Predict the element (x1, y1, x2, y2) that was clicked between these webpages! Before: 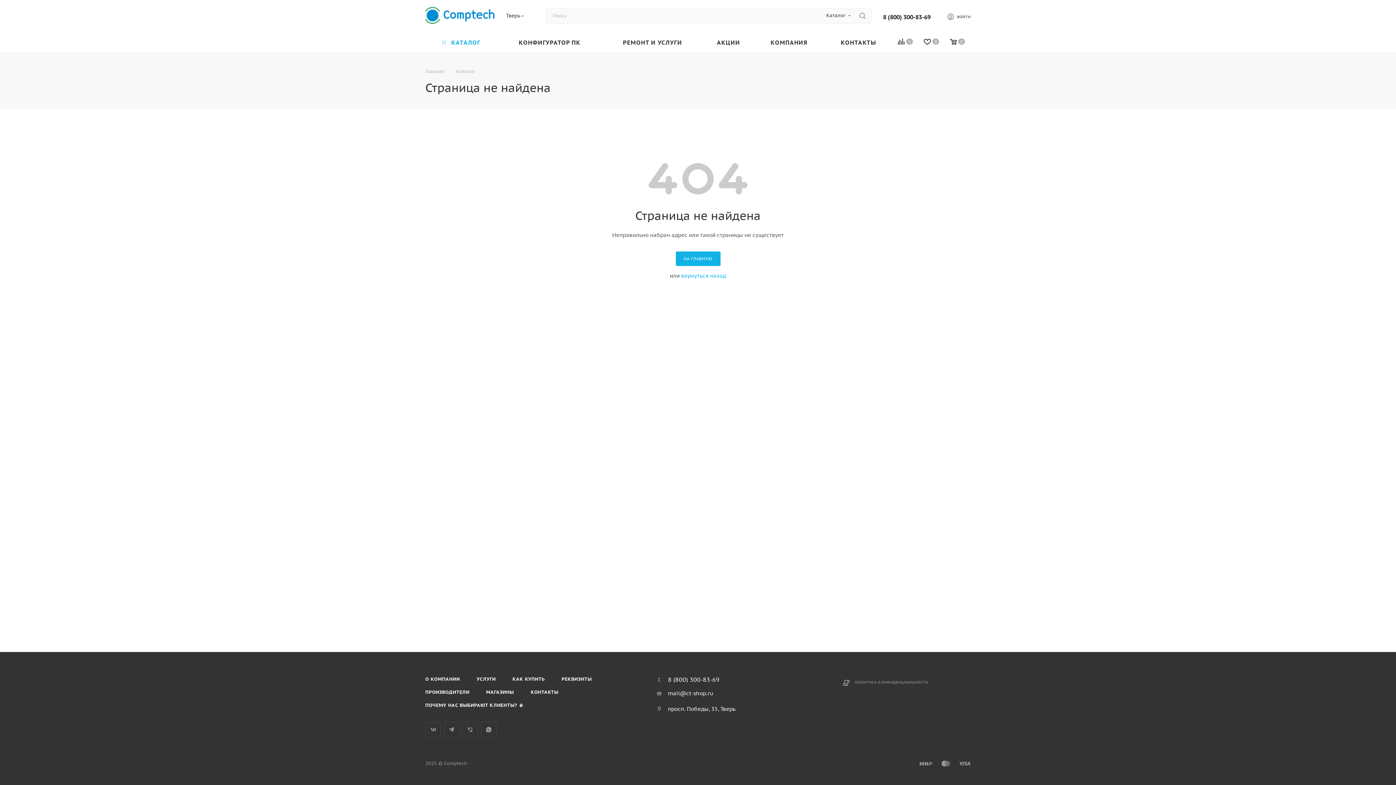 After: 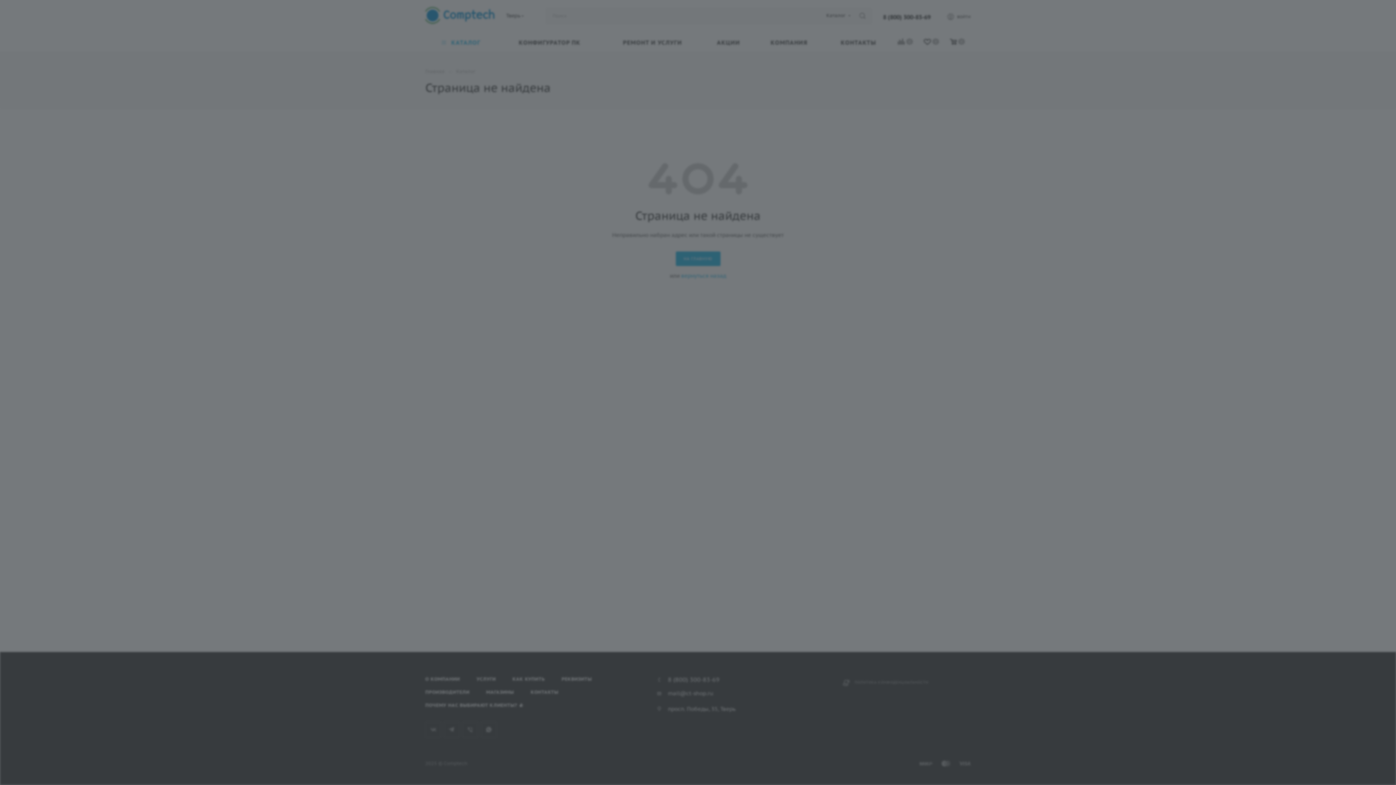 Action: bbox: (947, 12, 970, 22) label: ВОЙТИ